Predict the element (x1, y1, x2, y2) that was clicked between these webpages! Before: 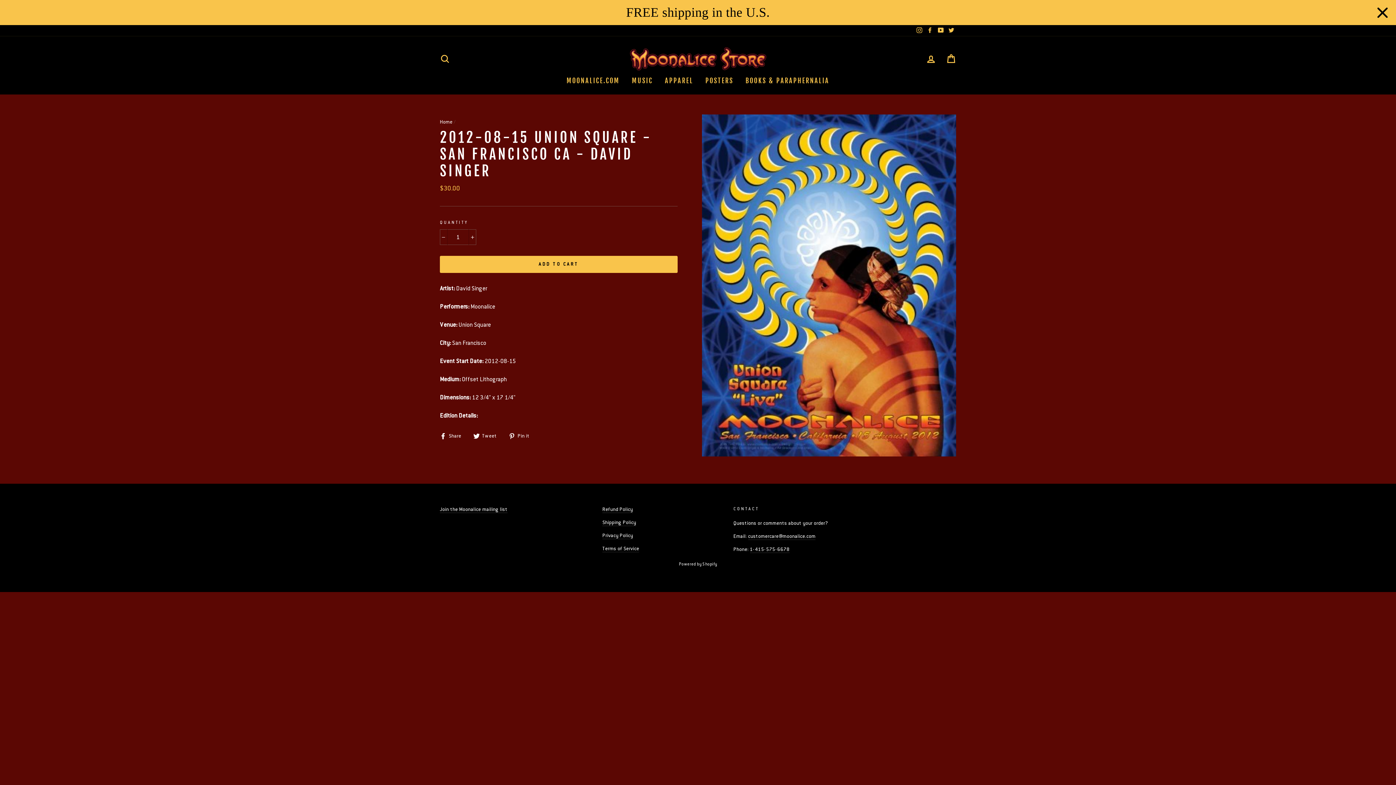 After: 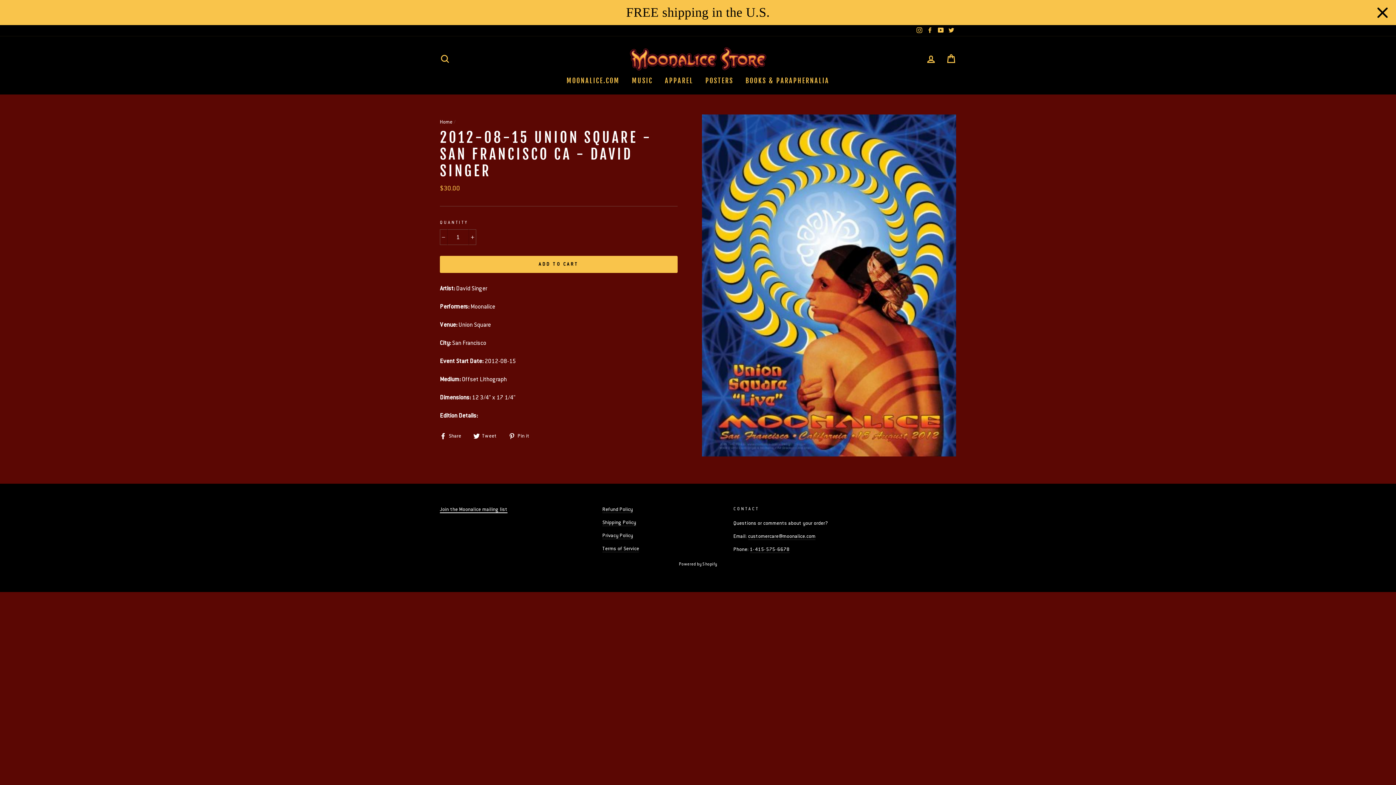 Action: label: Join the Moonalice mailing list bbox: (440, 506, 507, 513)